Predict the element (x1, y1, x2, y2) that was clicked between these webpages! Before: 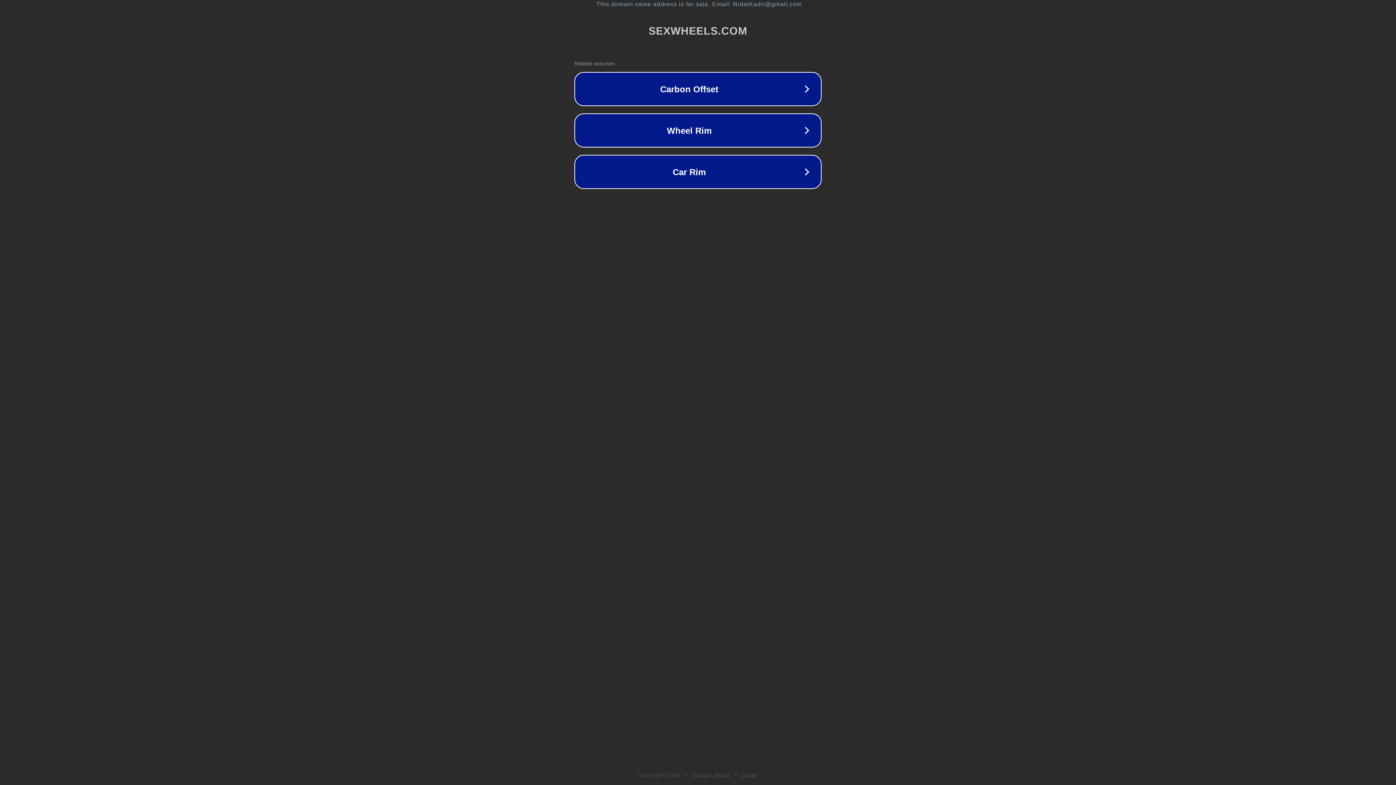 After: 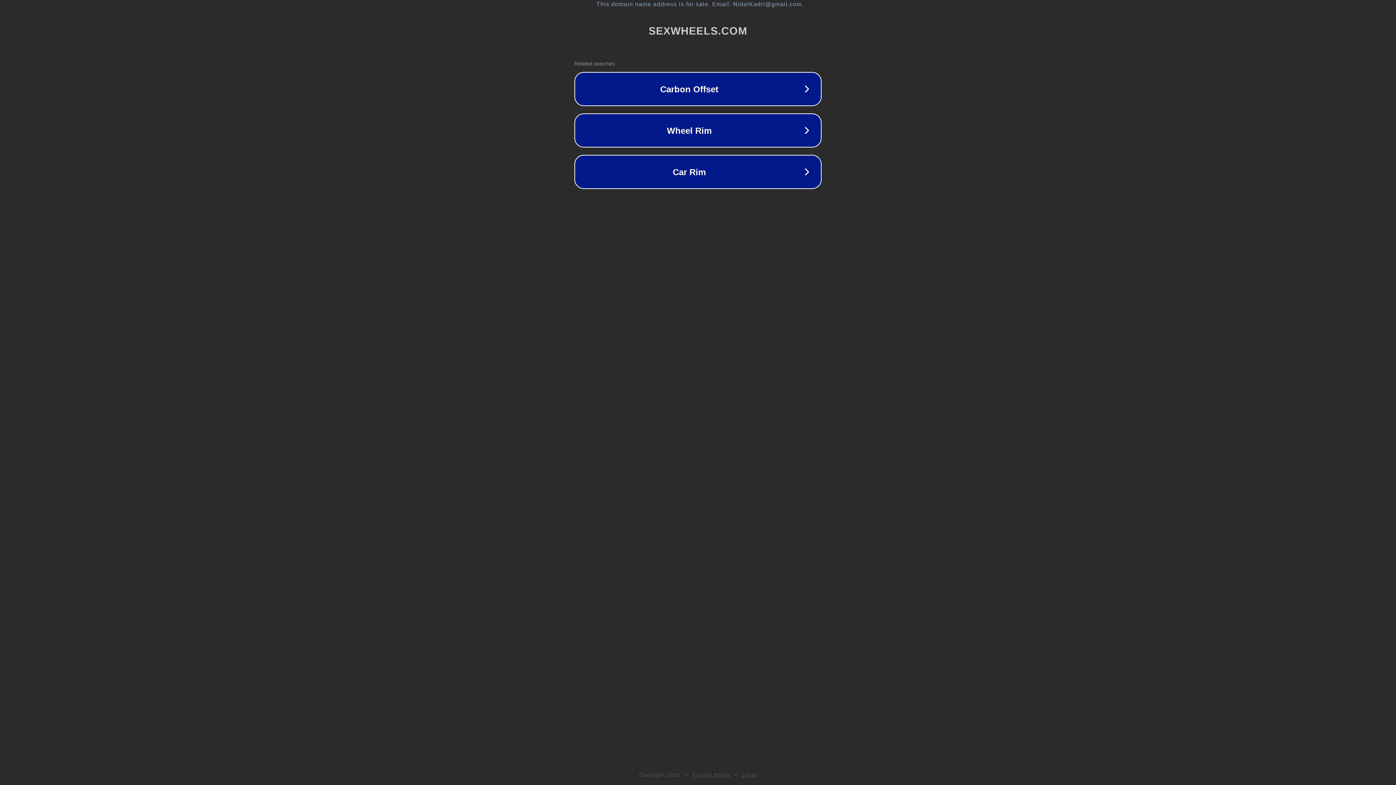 Action: bbox: (692, 772, 730, 778) label: Privacy Policy